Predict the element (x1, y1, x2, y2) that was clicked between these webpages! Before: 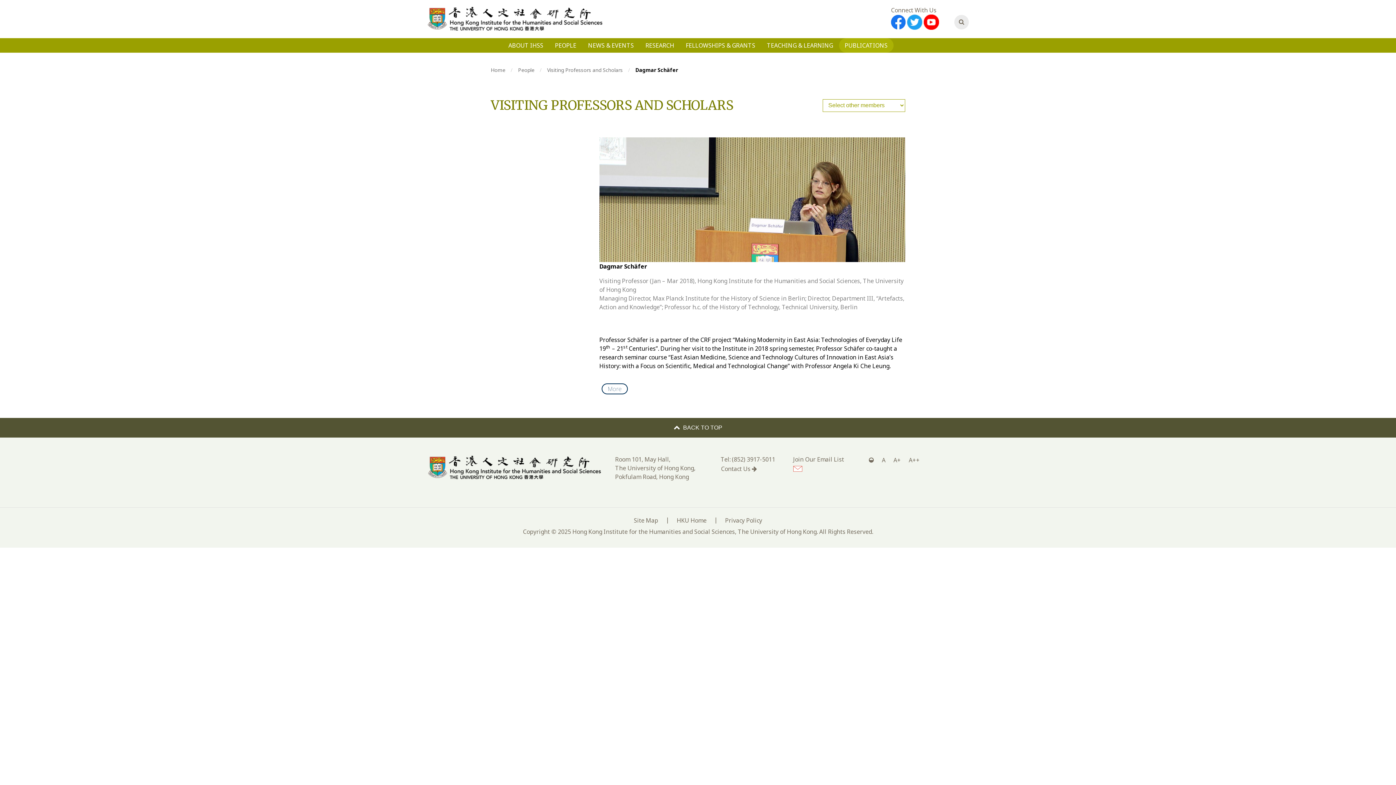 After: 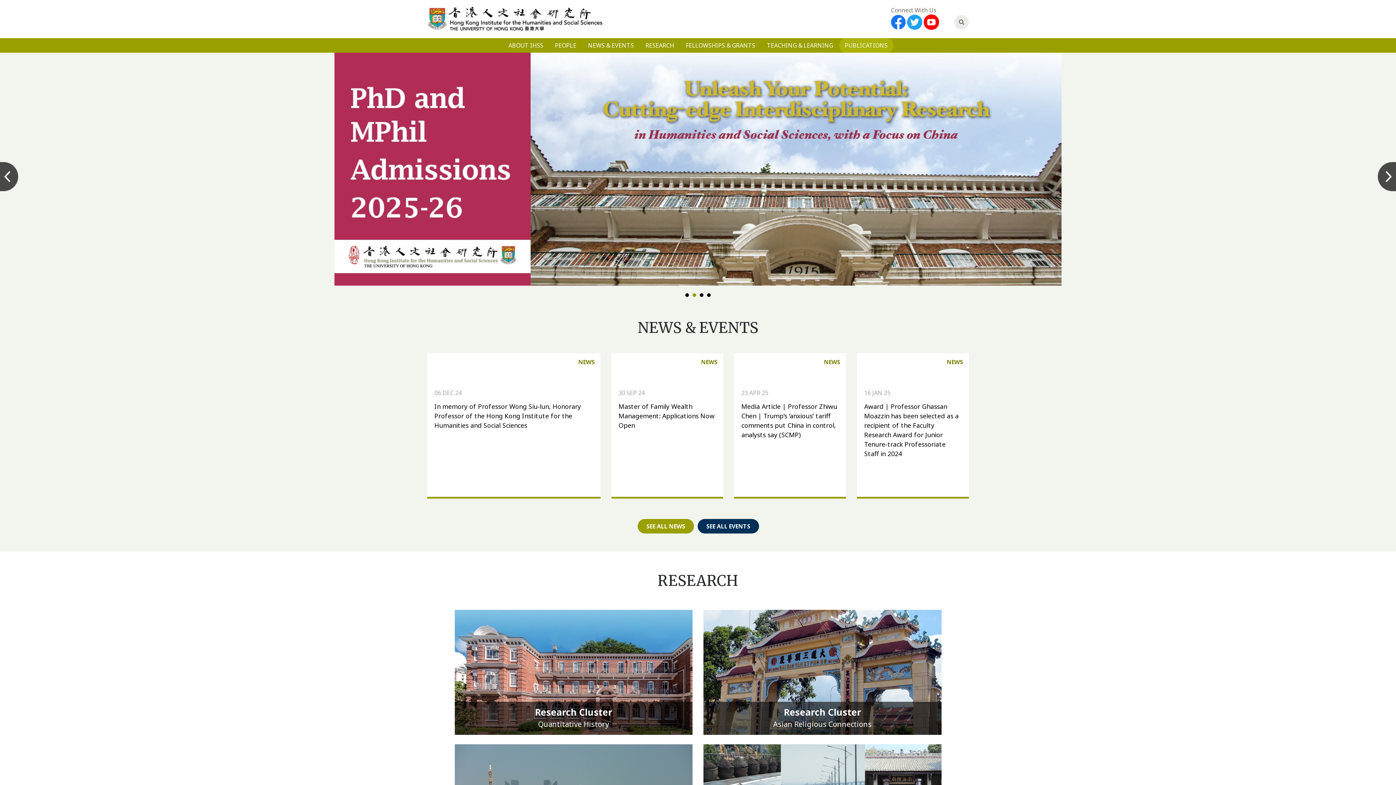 Action: label: Home bbox: (490, 66, 505, 73)